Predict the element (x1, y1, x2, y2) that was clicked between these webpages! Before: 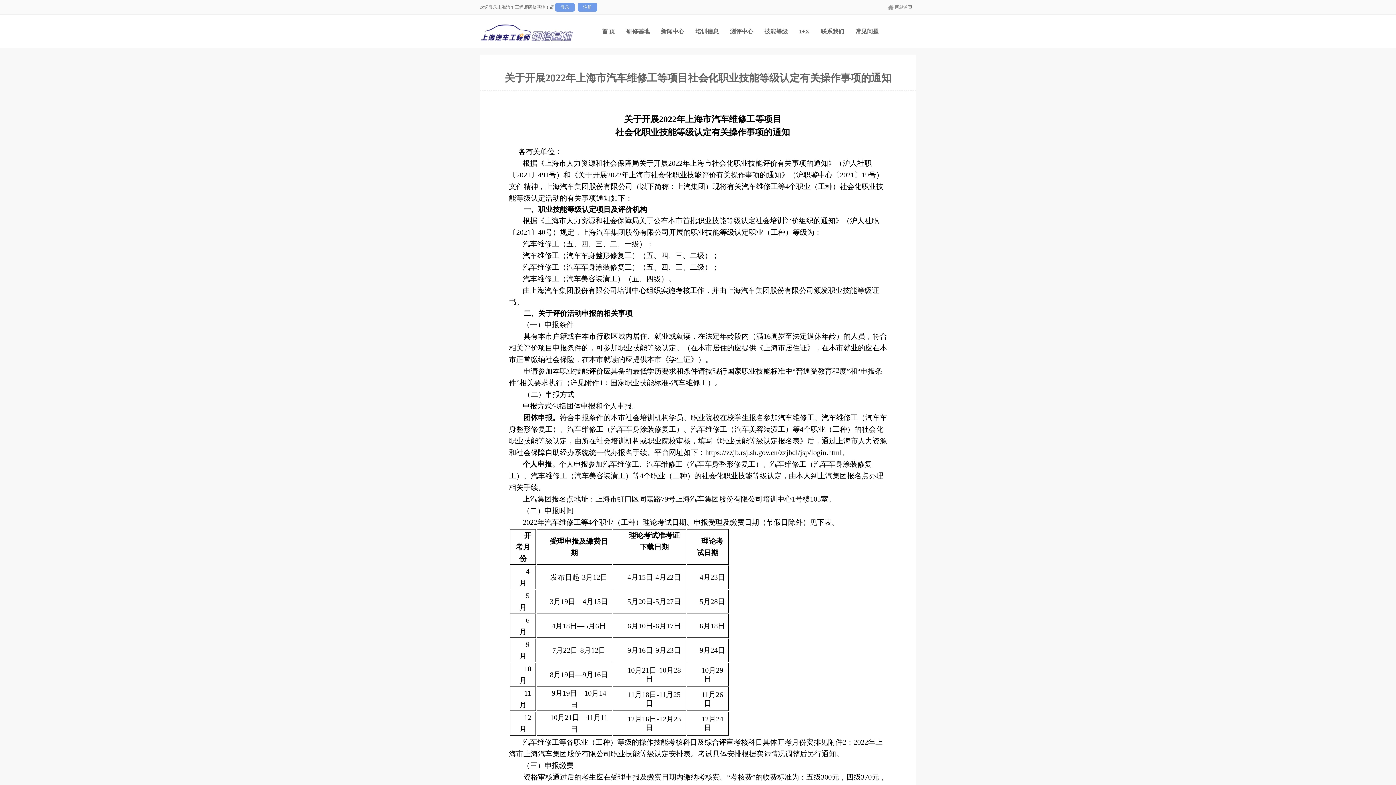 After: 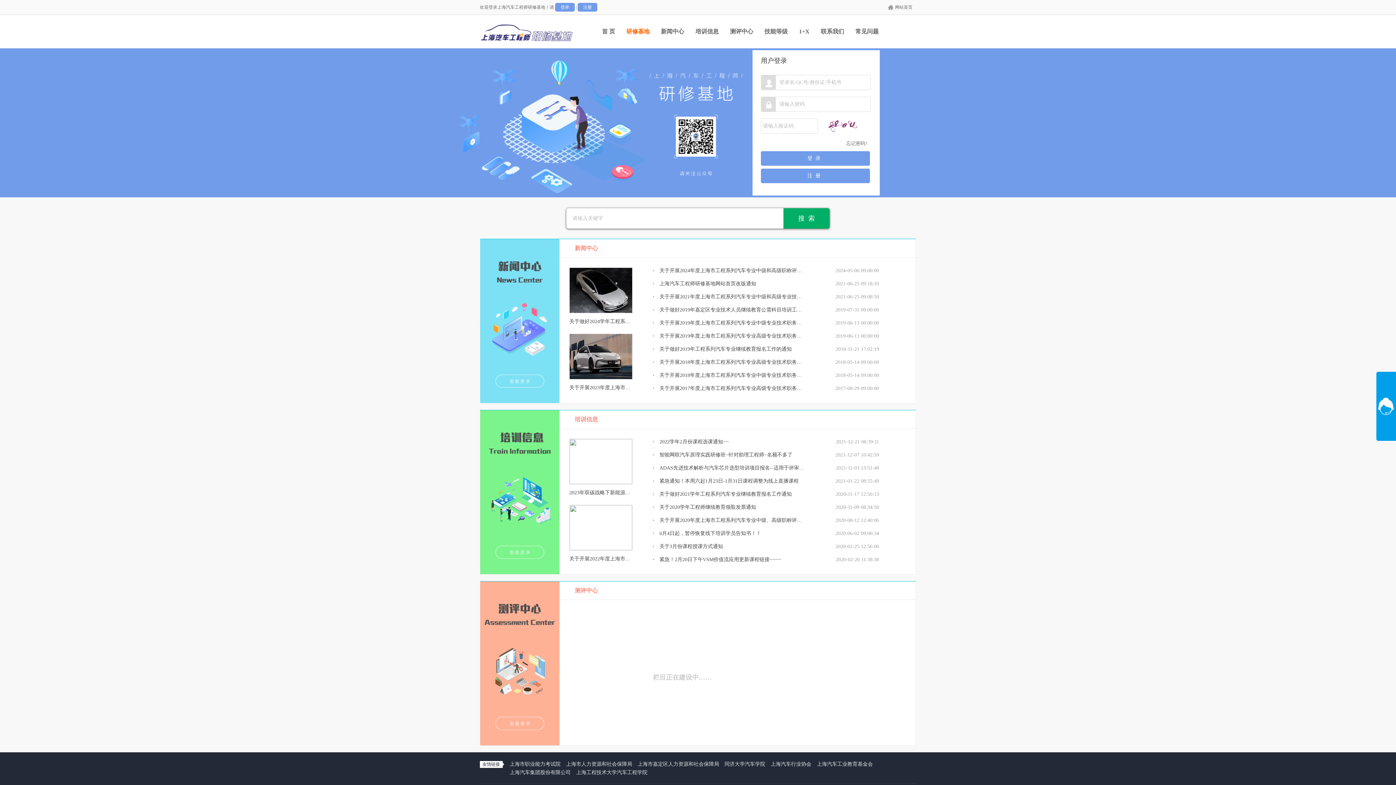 Action: bbox: (883, 4, 916, 9) label: 网站首页